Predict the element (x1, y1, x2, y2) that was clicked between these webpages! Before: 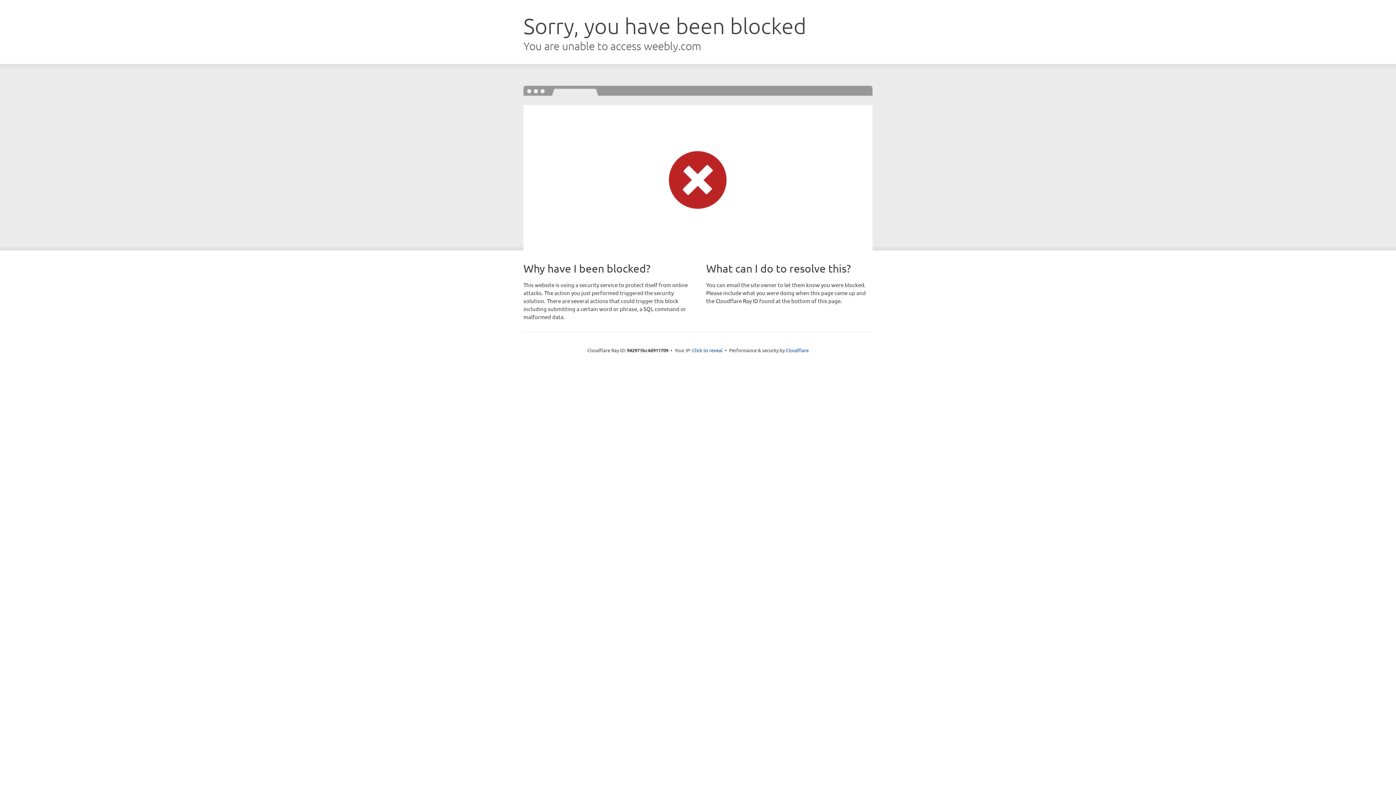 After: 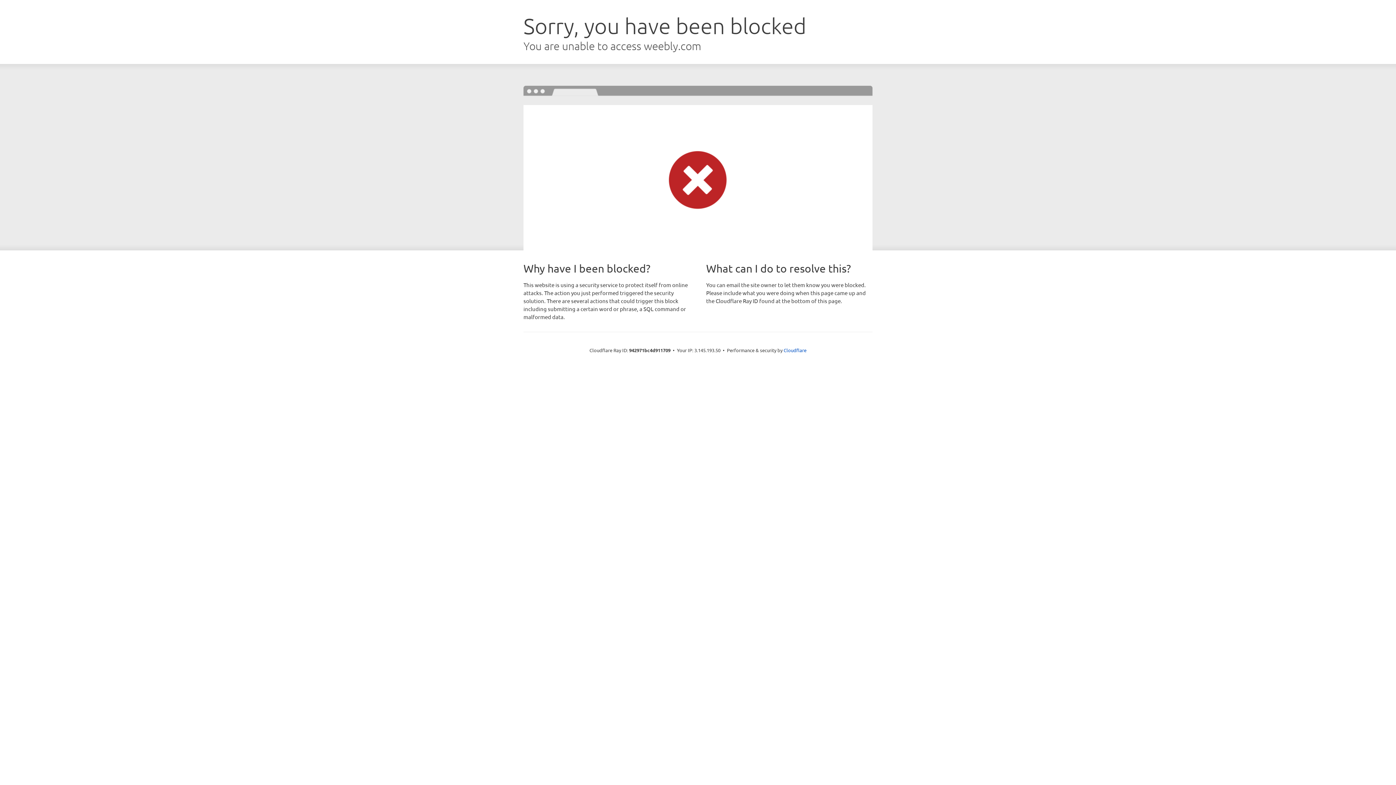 Action: bbox: (692, 346, 722, 353) label: Click to reveal